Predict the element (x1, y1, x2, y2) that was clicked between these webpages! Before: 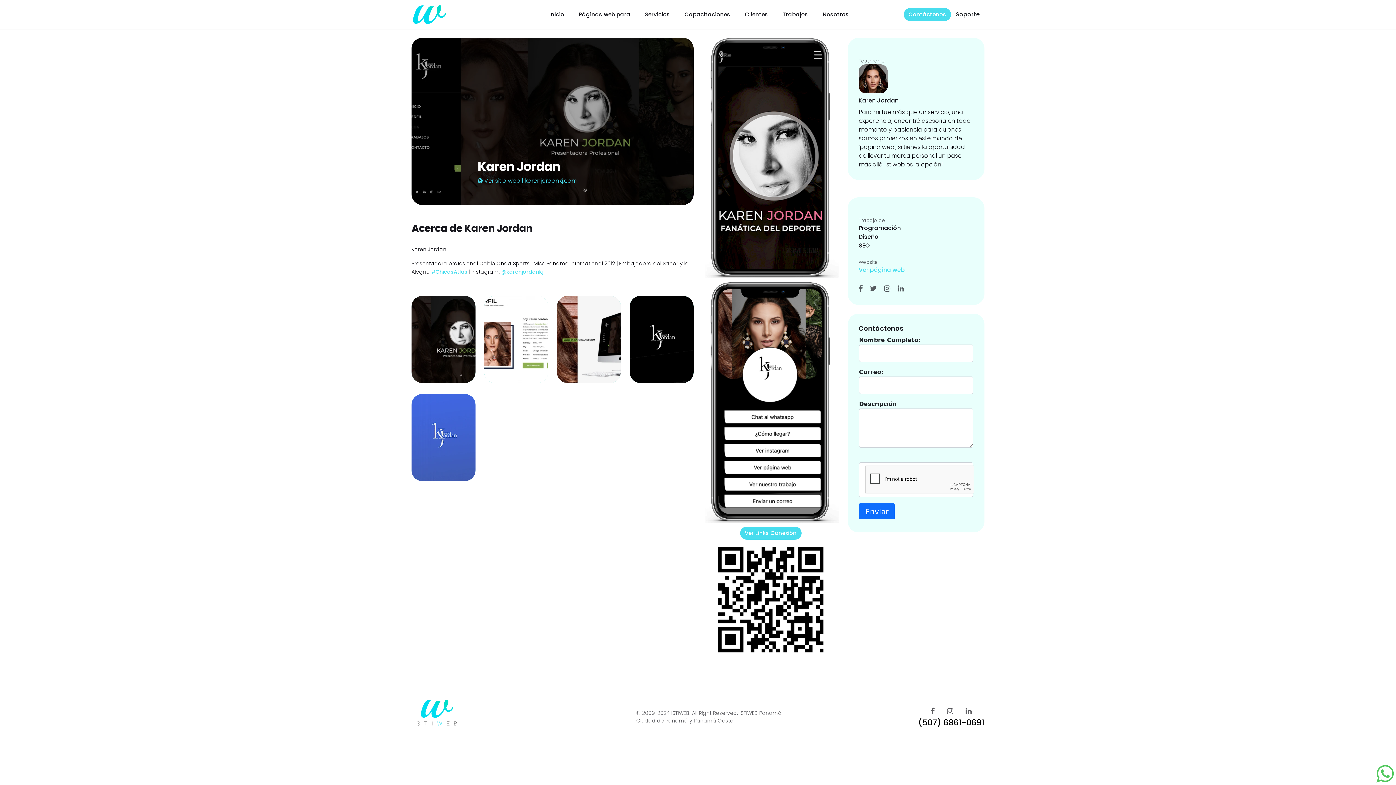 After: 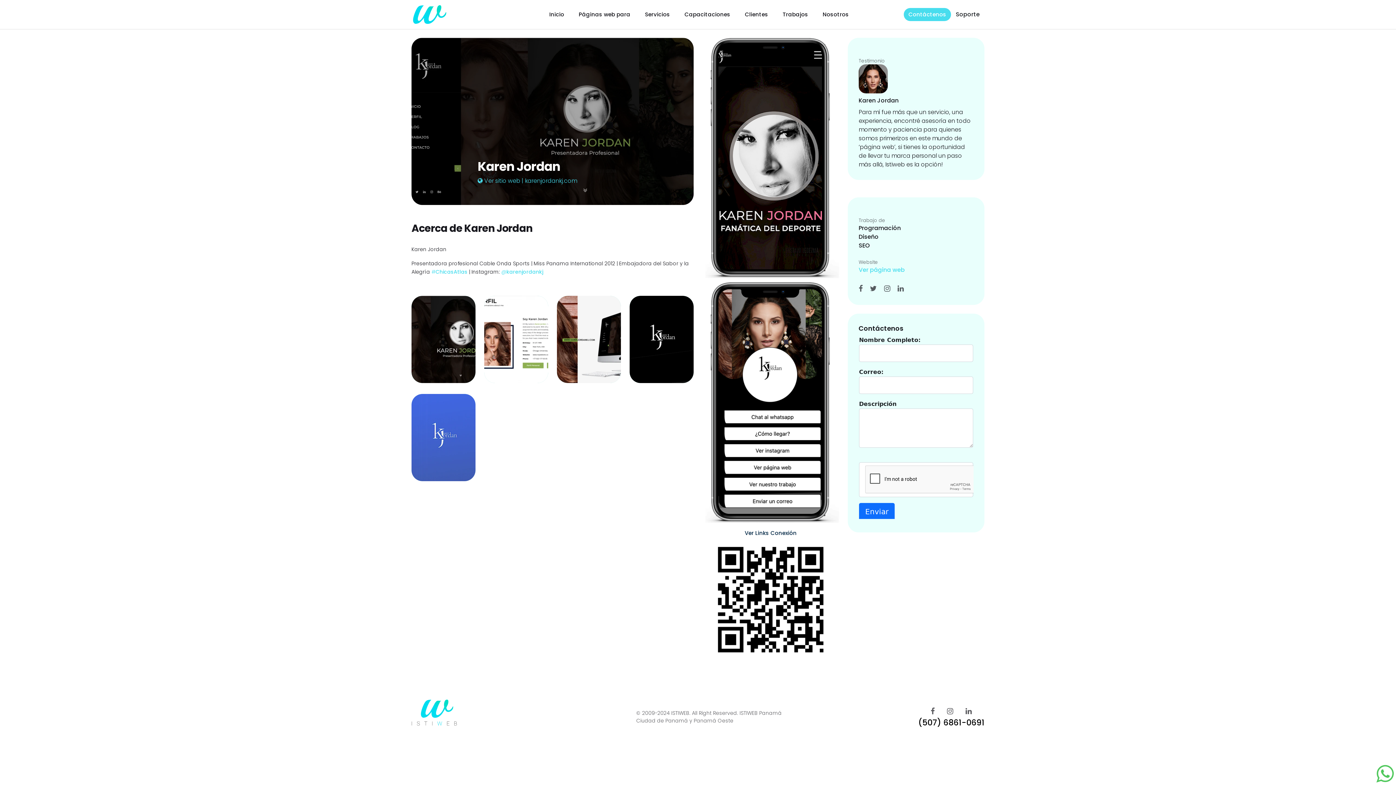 Action: bbox: (740, 526, 801, 539) label: Ver Links Conexión